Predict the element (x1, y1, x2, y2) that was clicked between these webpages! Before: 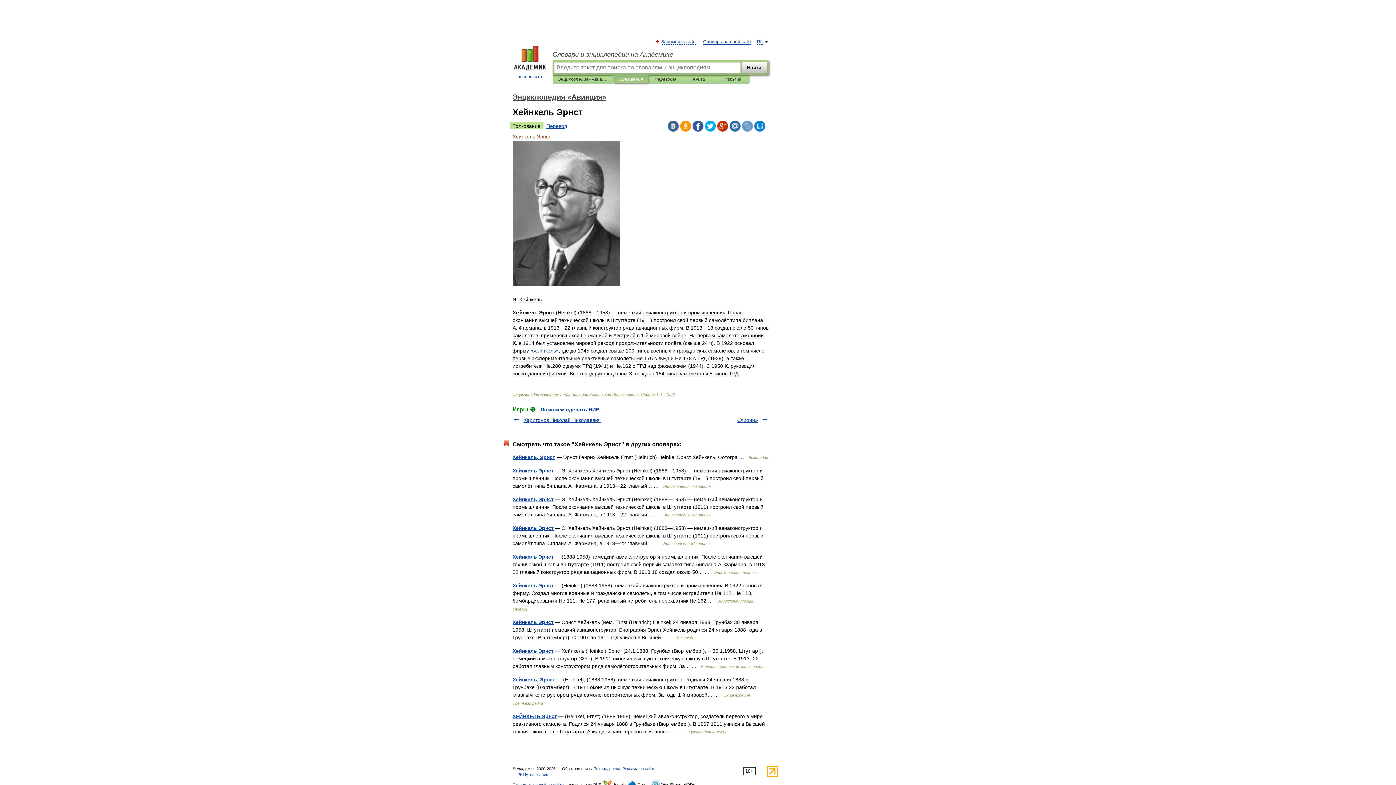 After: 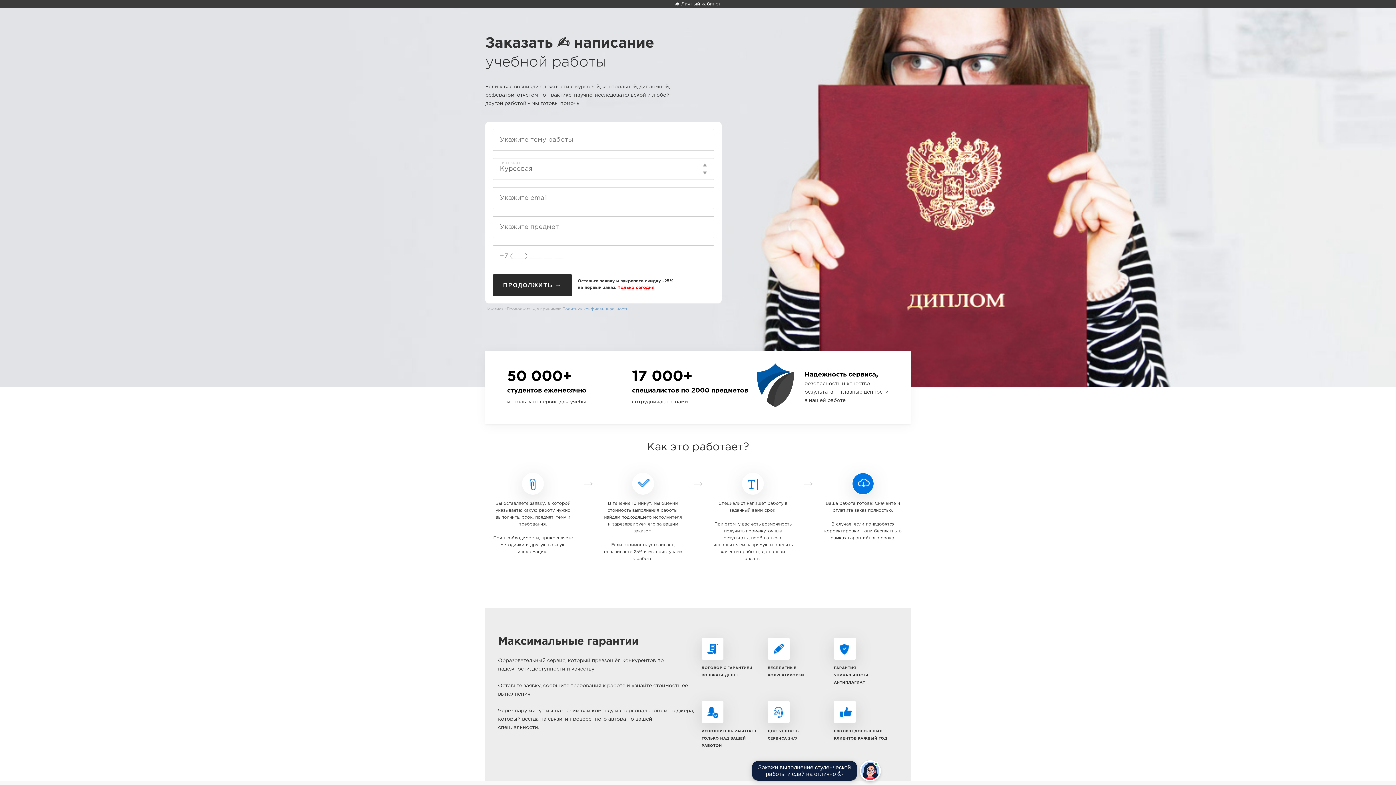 Action: label: Поможем сделать НИР bbox: (540, 406, 599, 412)